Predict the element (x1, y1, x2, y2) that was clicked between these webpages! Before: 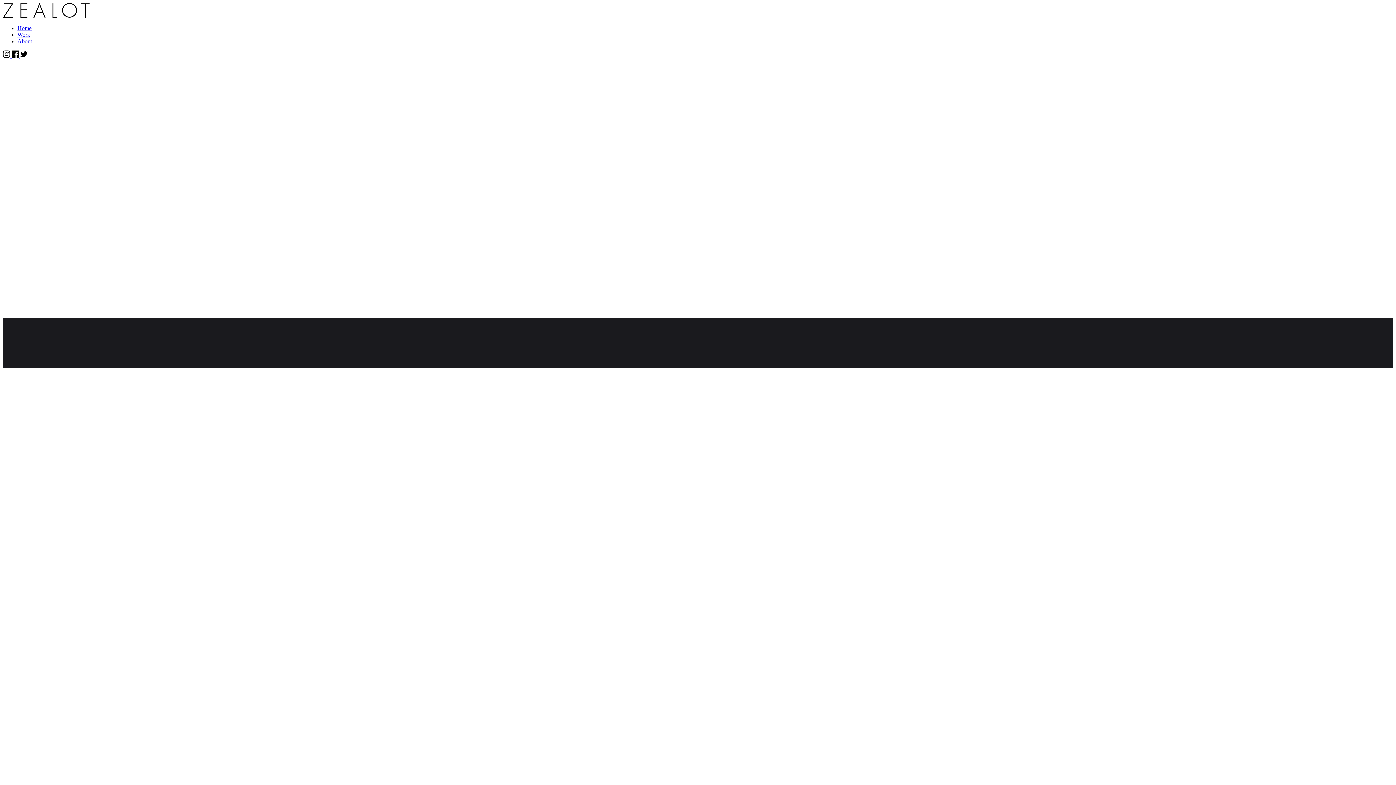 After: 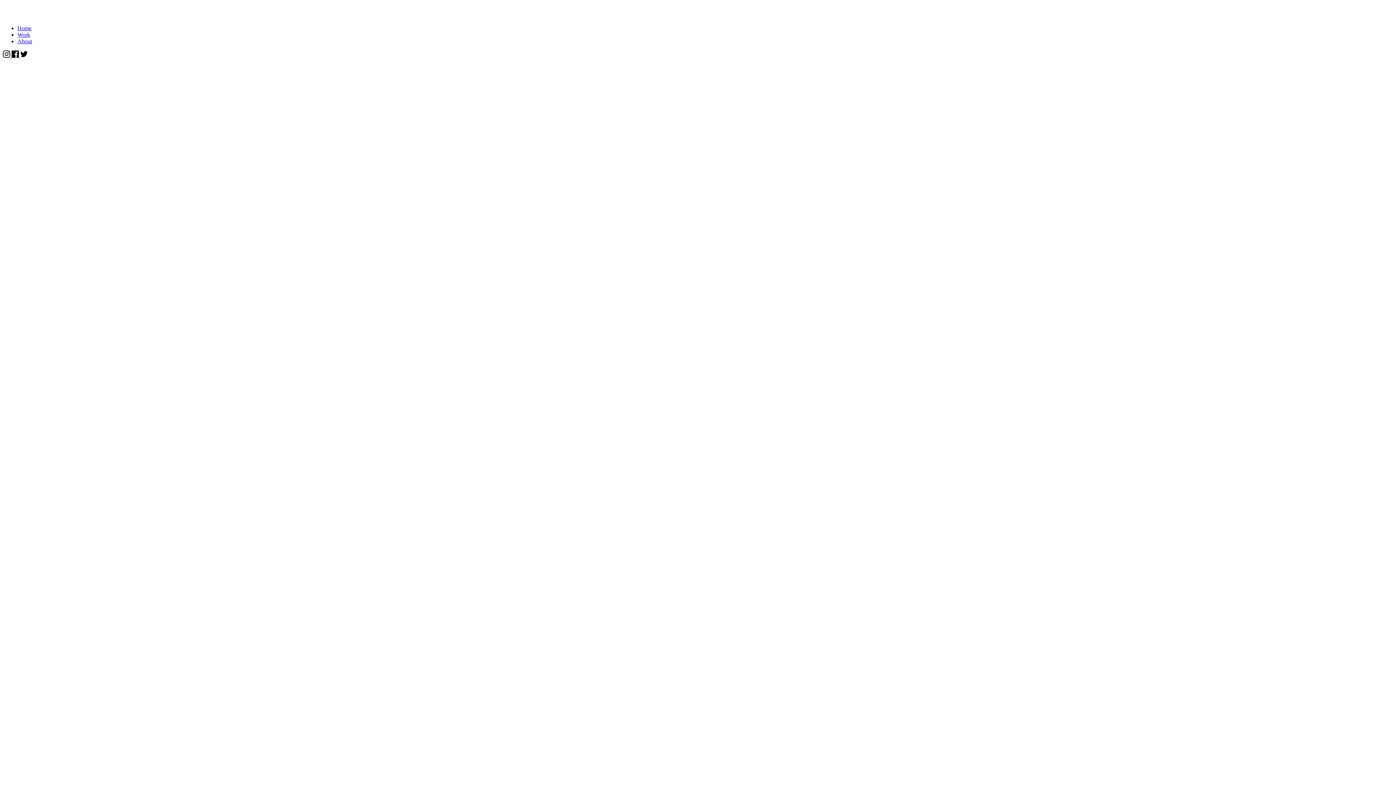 Action: bbox: (17, 25, 31, 31) label: Home